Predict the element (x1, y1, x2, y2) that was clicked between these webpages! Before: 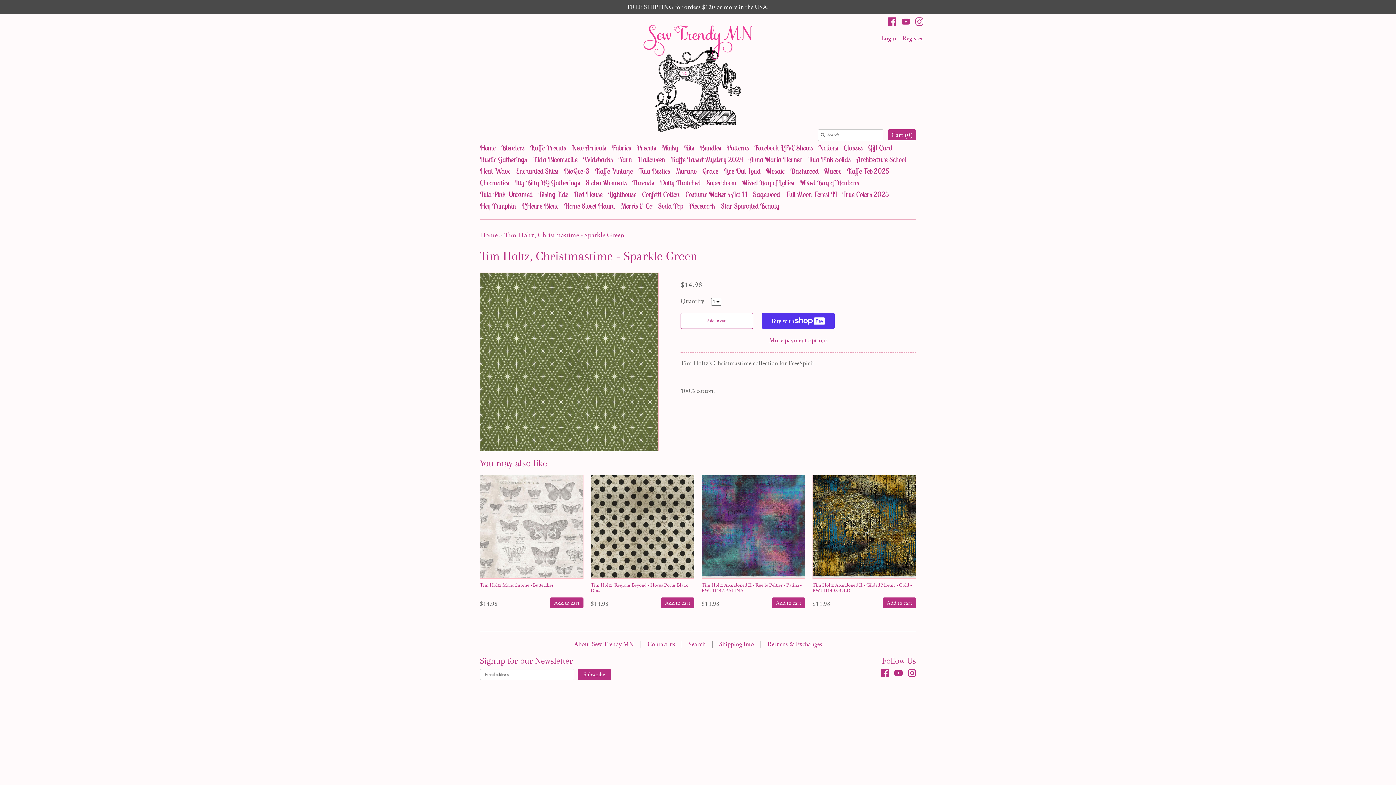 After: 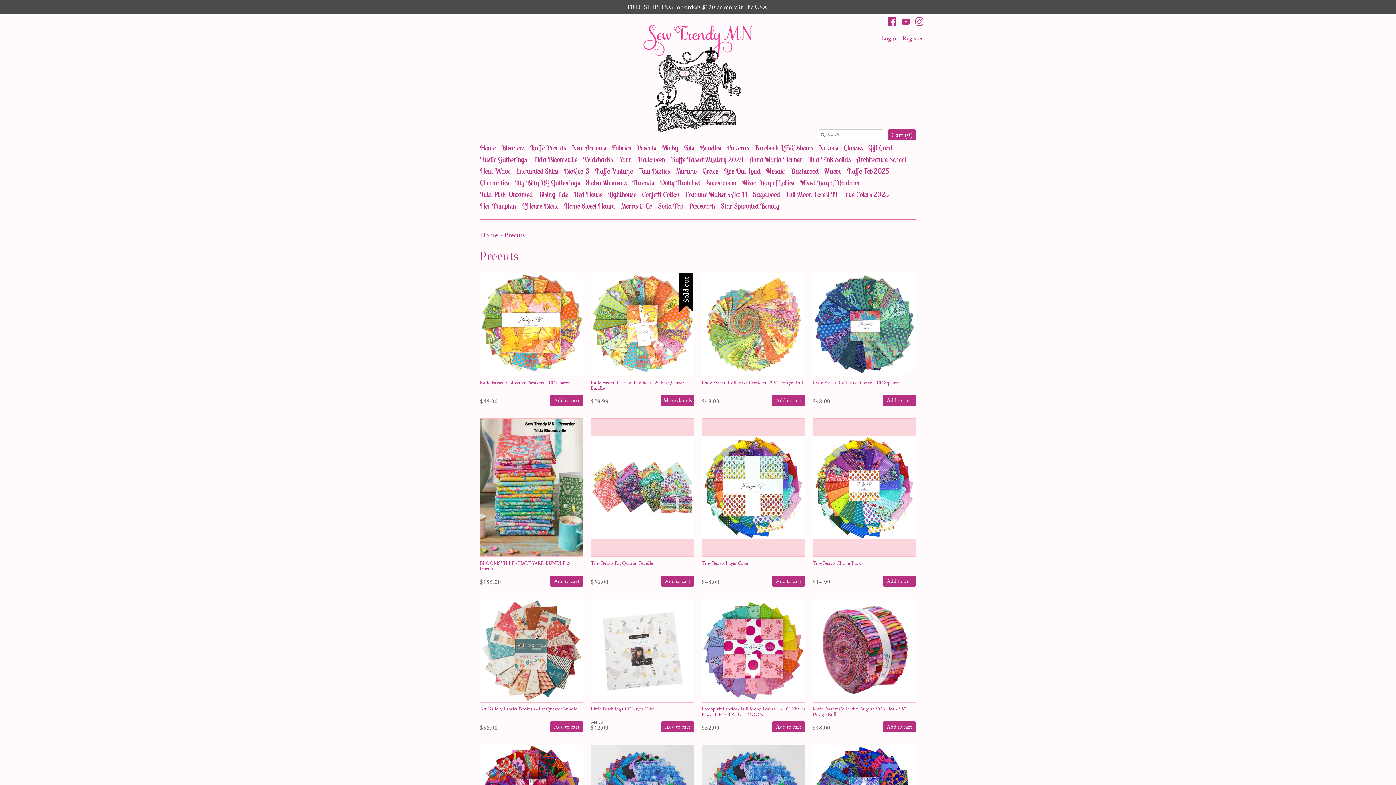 Action: bbox: (636, 143, 656, 157) label: Precuts